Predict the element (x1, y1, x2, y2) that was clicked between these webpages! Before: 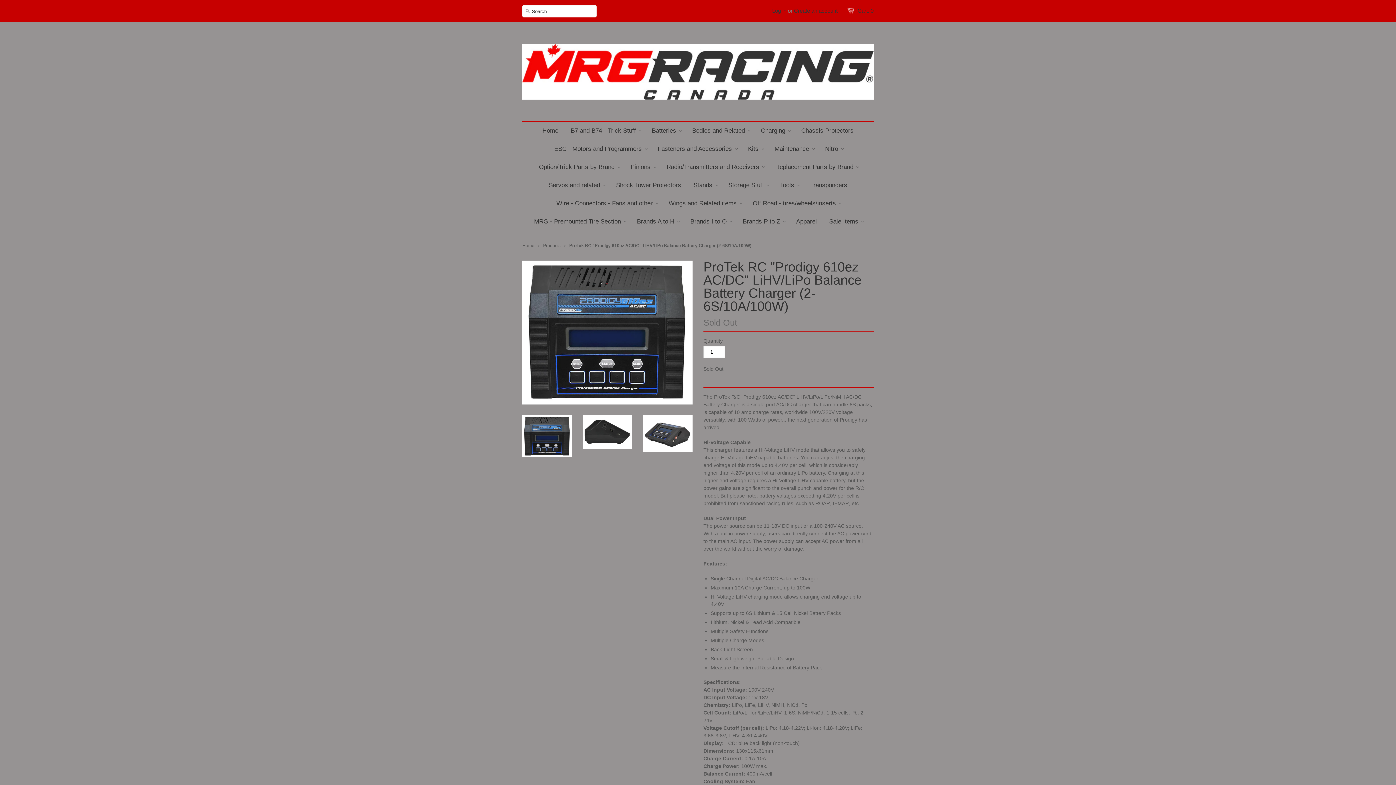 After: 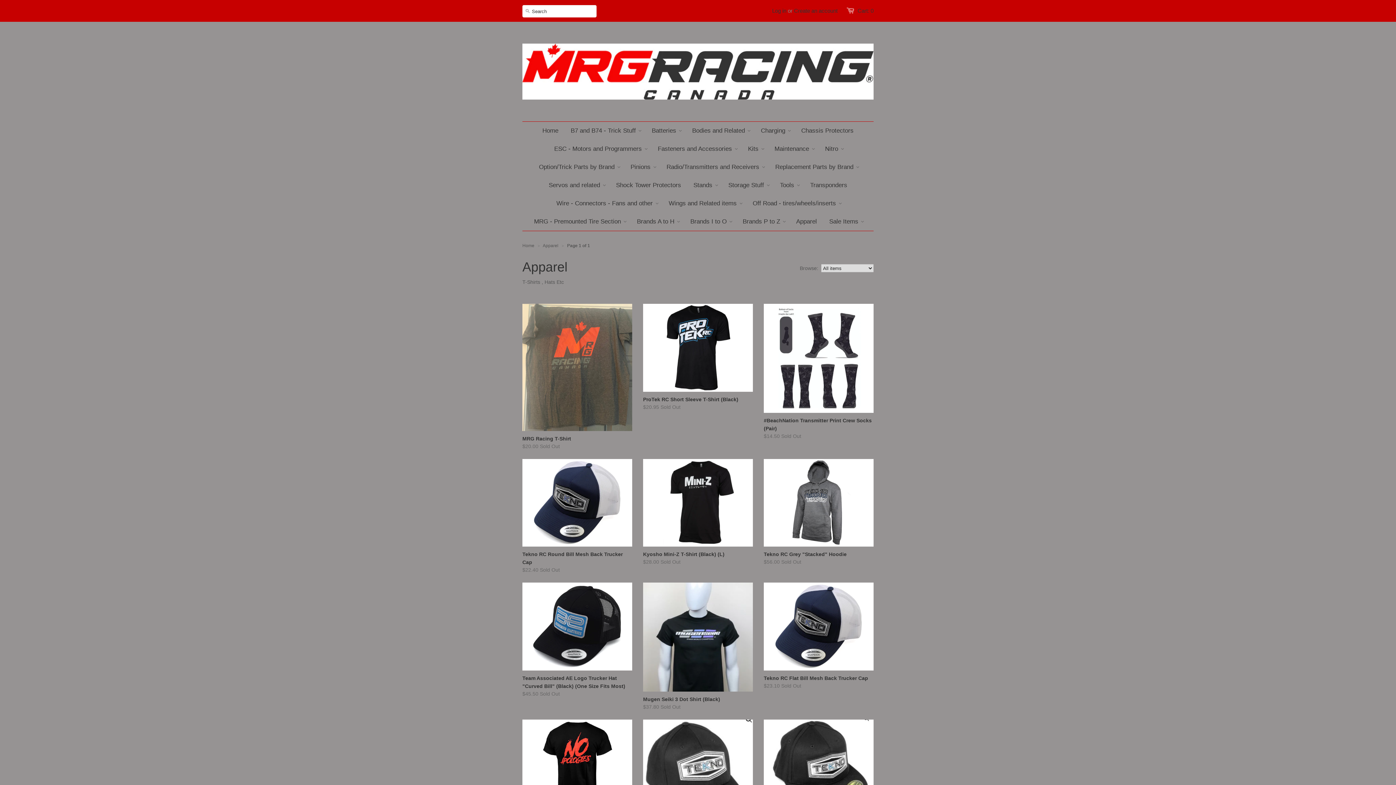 Action: label: Apparel bbox: (790, 212, 822, 230)